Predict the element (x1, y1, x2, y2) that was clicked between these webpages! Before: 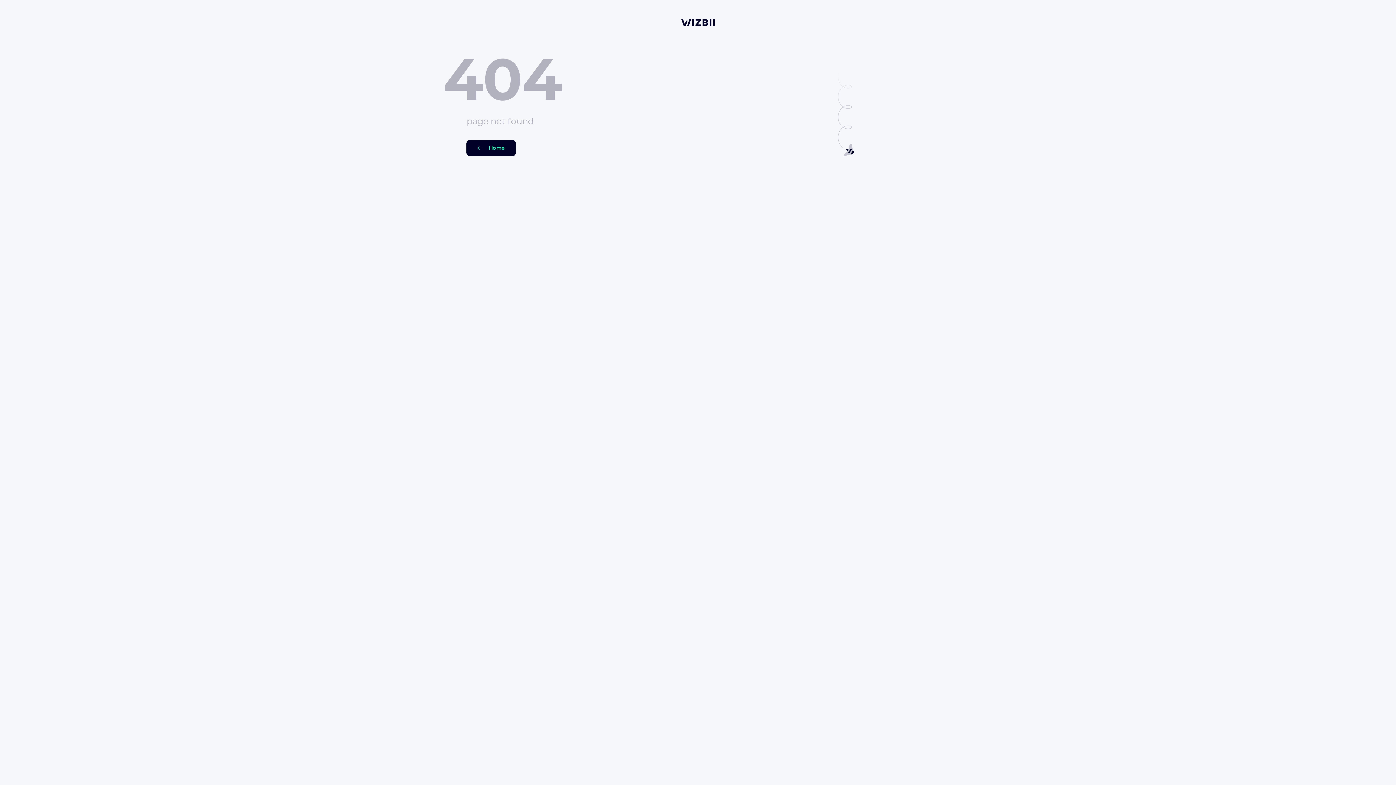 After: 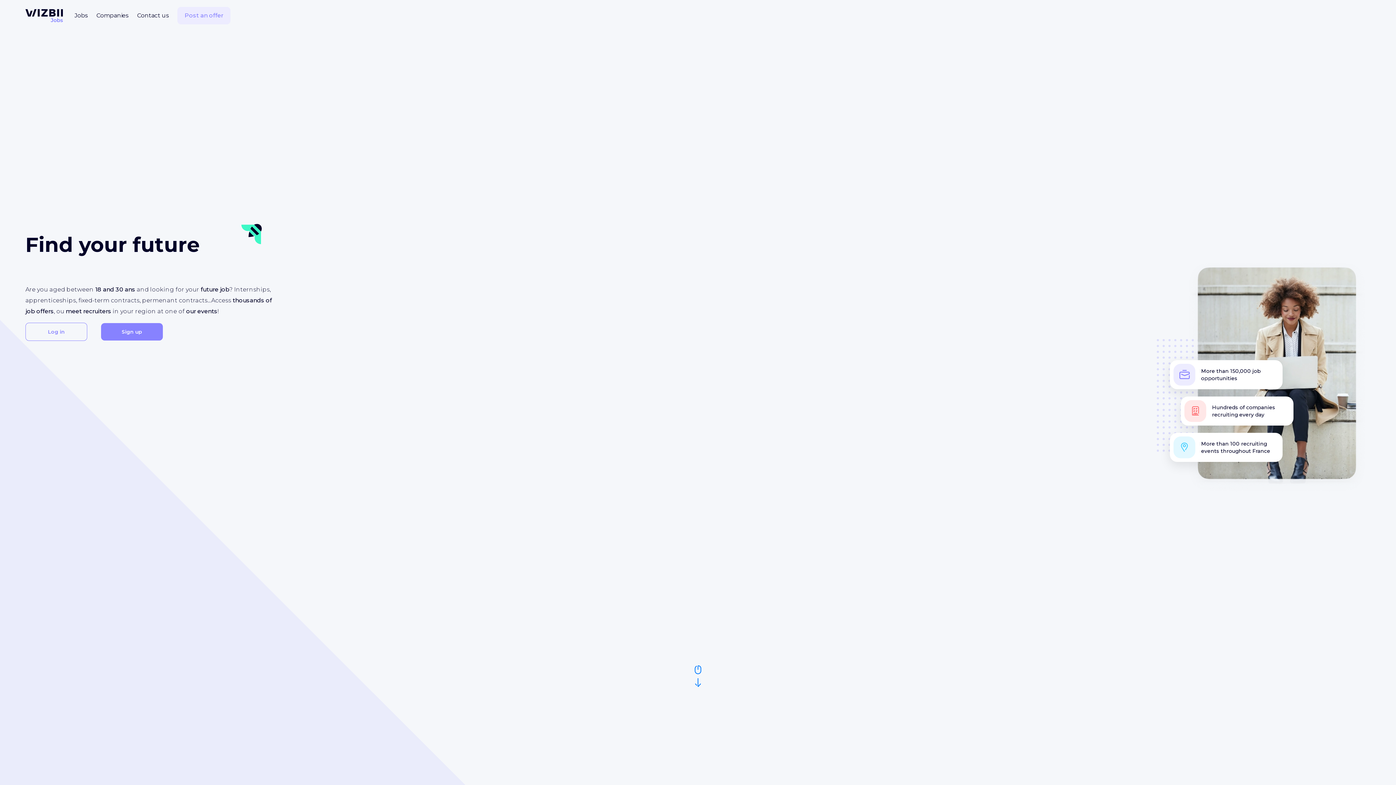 Action: label: Home bbox: (466, 140, 516, 156)